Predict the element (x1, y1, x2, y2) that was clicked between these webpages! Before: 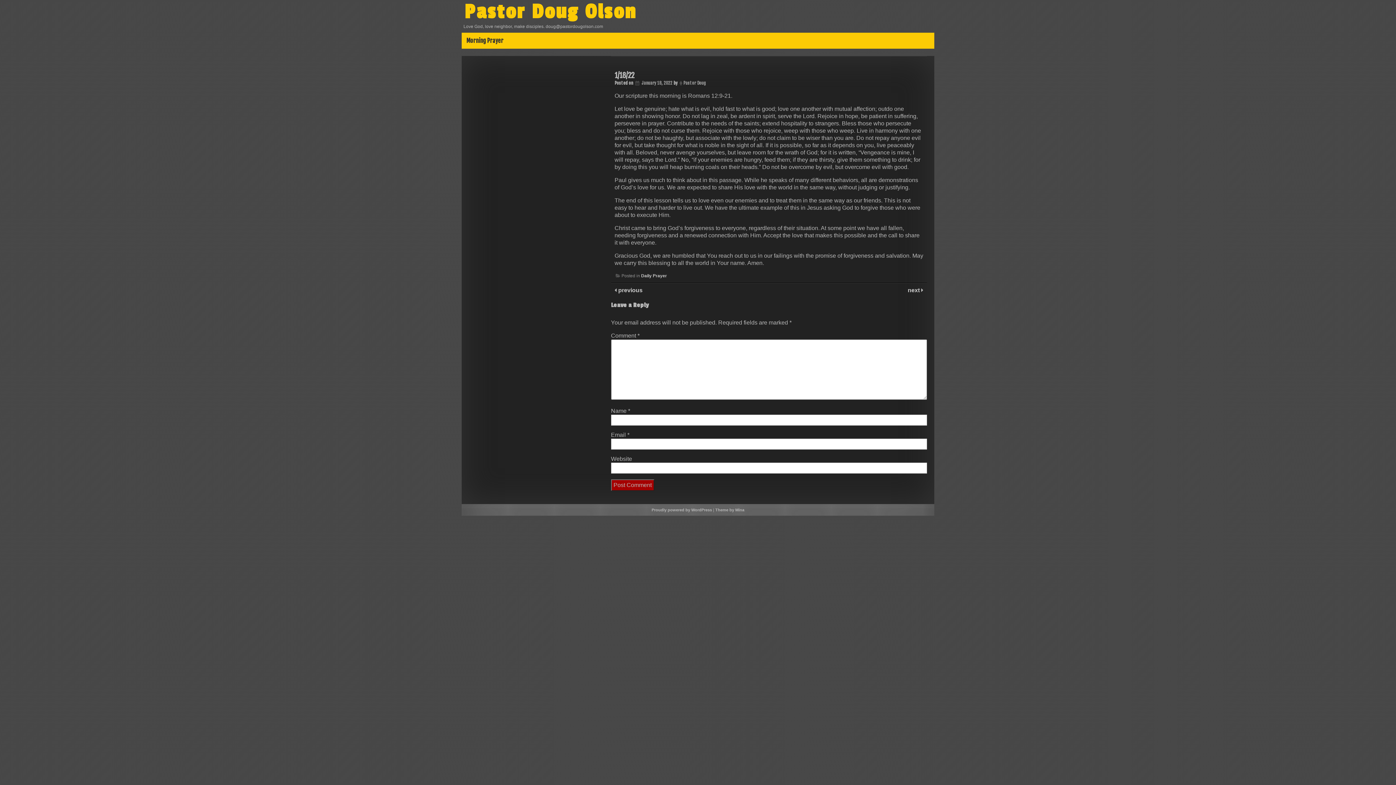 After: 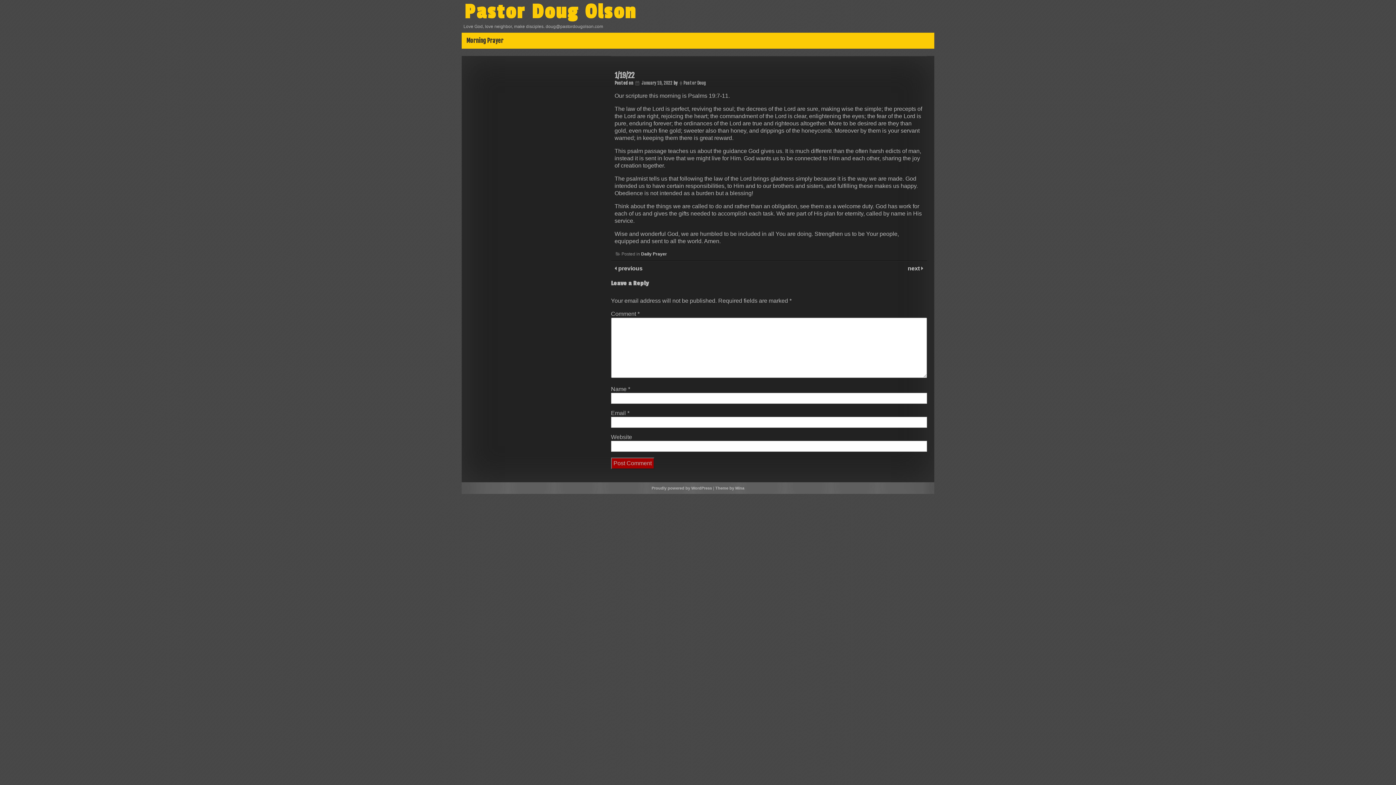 Action: bbox: (908, 287, 921, 293) label: next 